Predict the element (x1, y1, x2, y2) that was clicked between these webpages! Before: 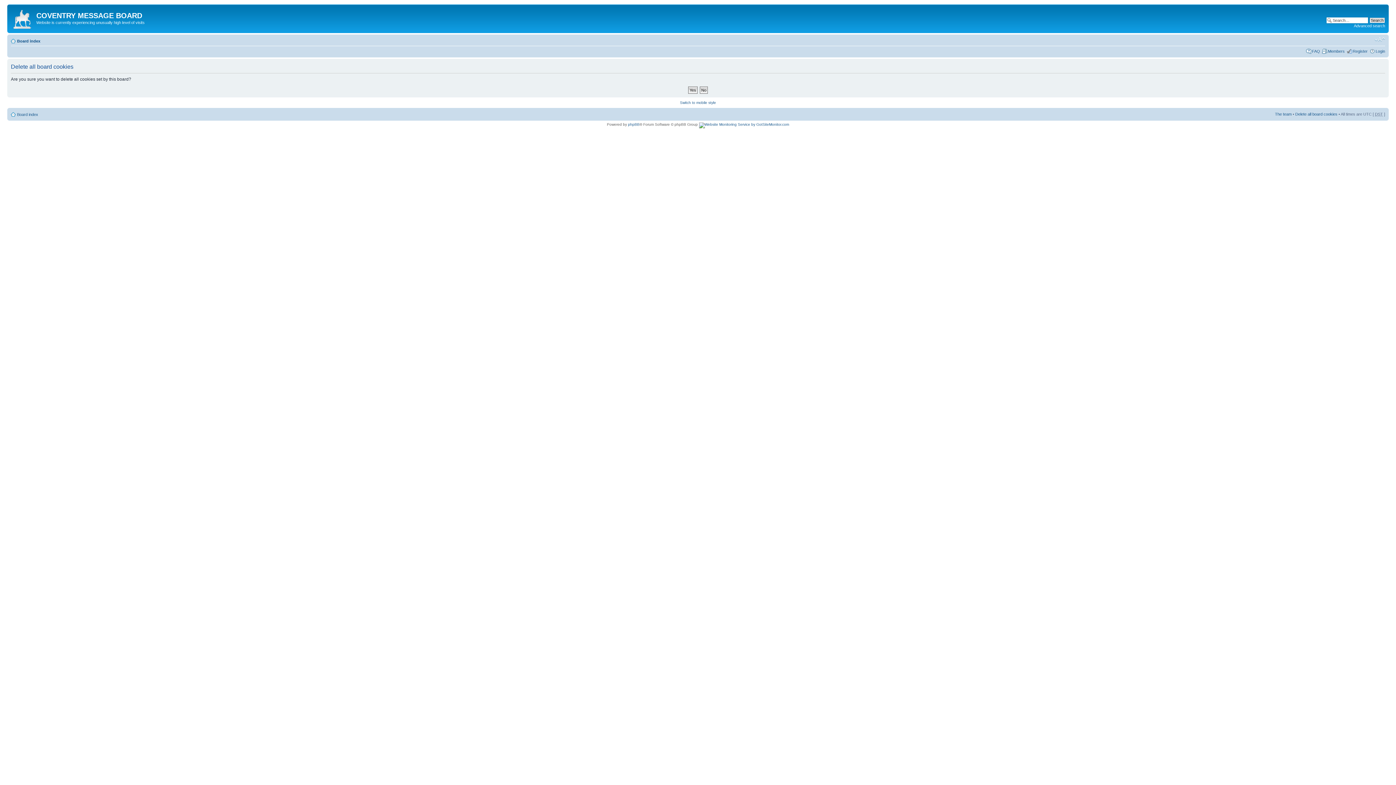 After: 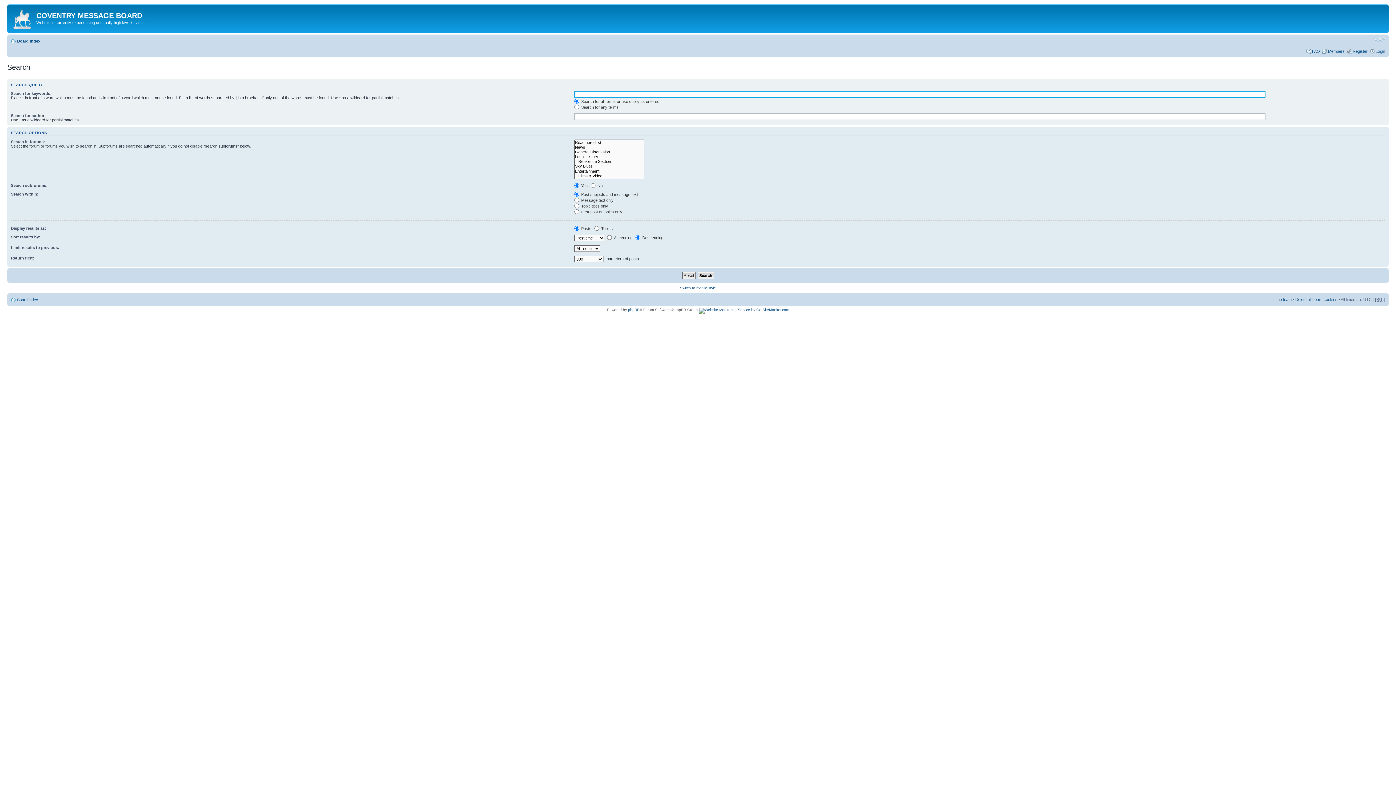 Action: bbox: (1354, 23, 1385, 28) label: Advanced search